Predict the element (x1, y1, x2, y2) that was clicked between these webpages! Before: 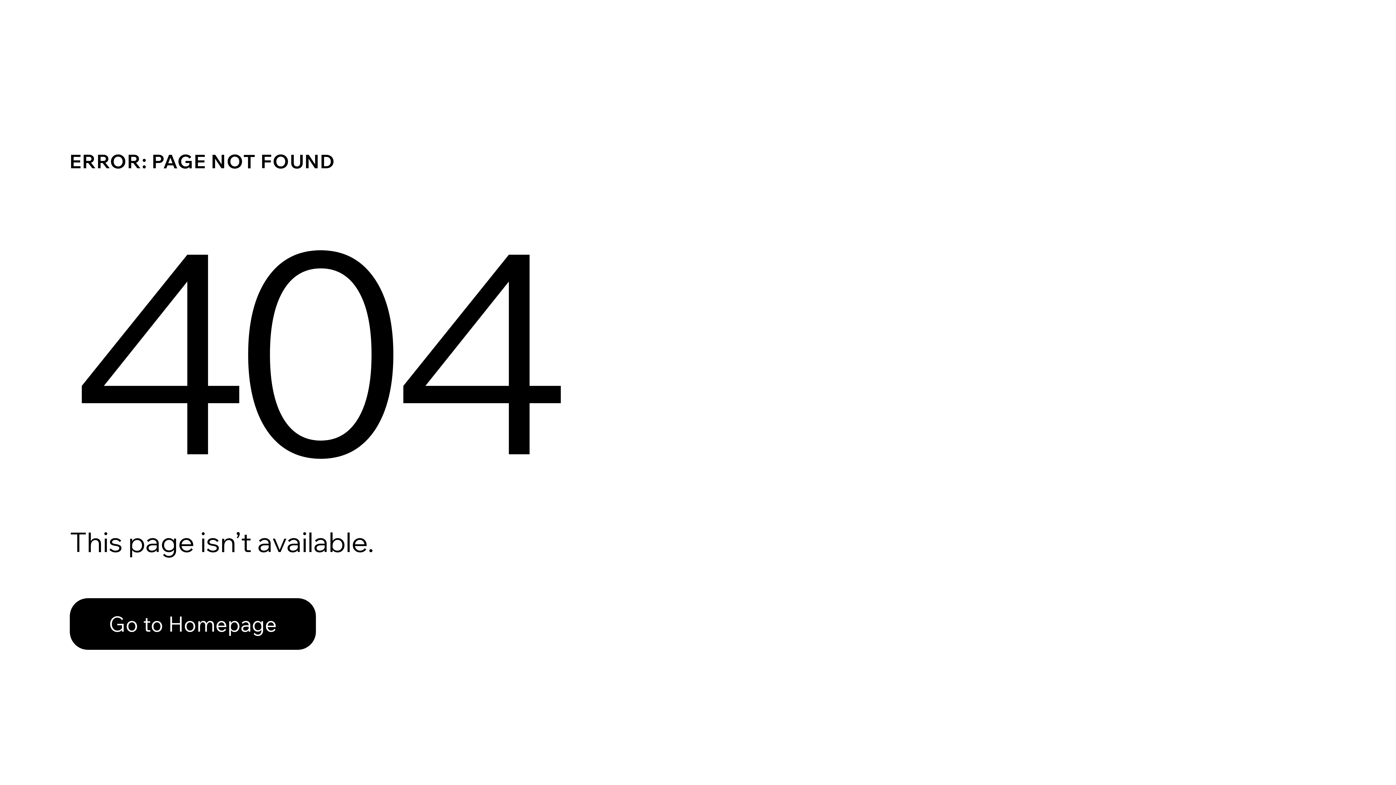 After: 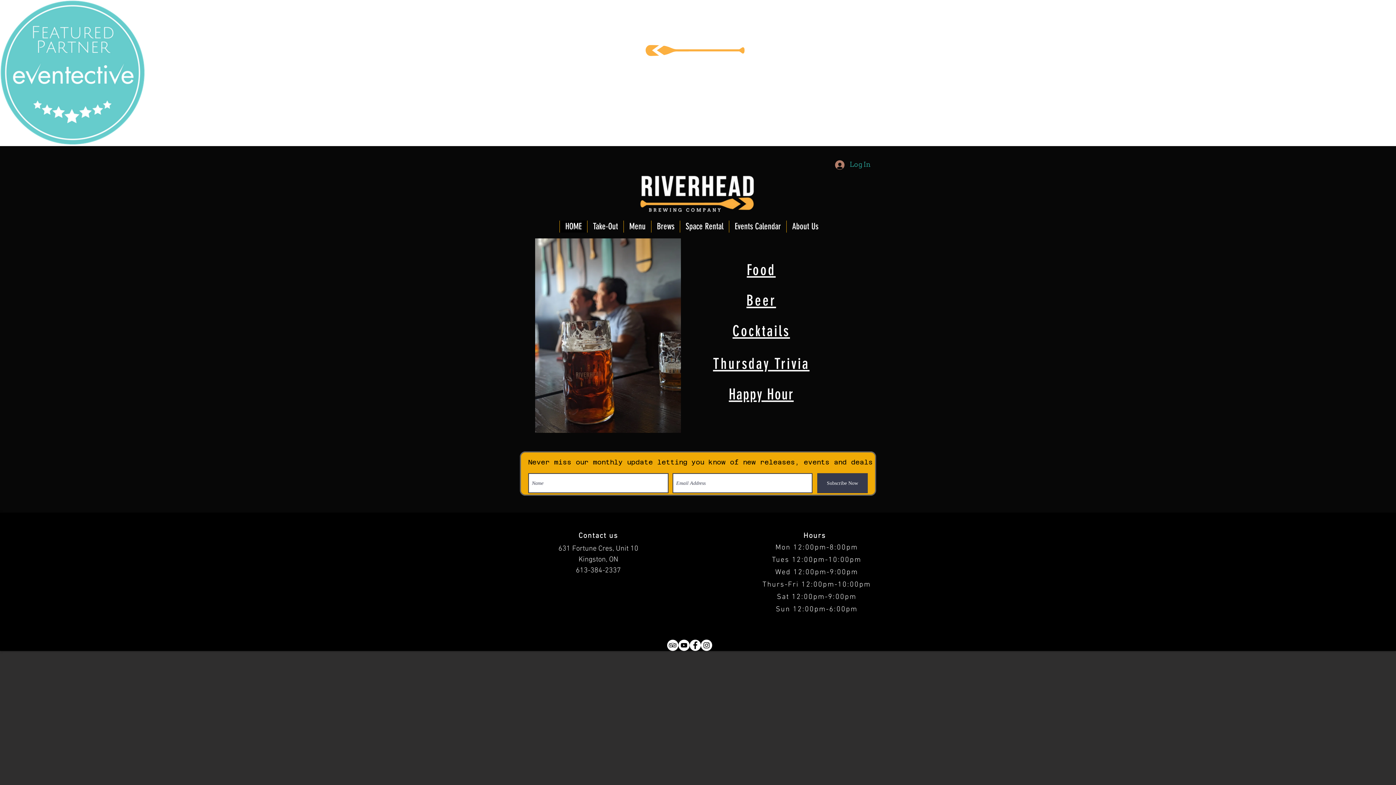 Action: bbox: (69, 582, 768, 659) label: Go to Homepage